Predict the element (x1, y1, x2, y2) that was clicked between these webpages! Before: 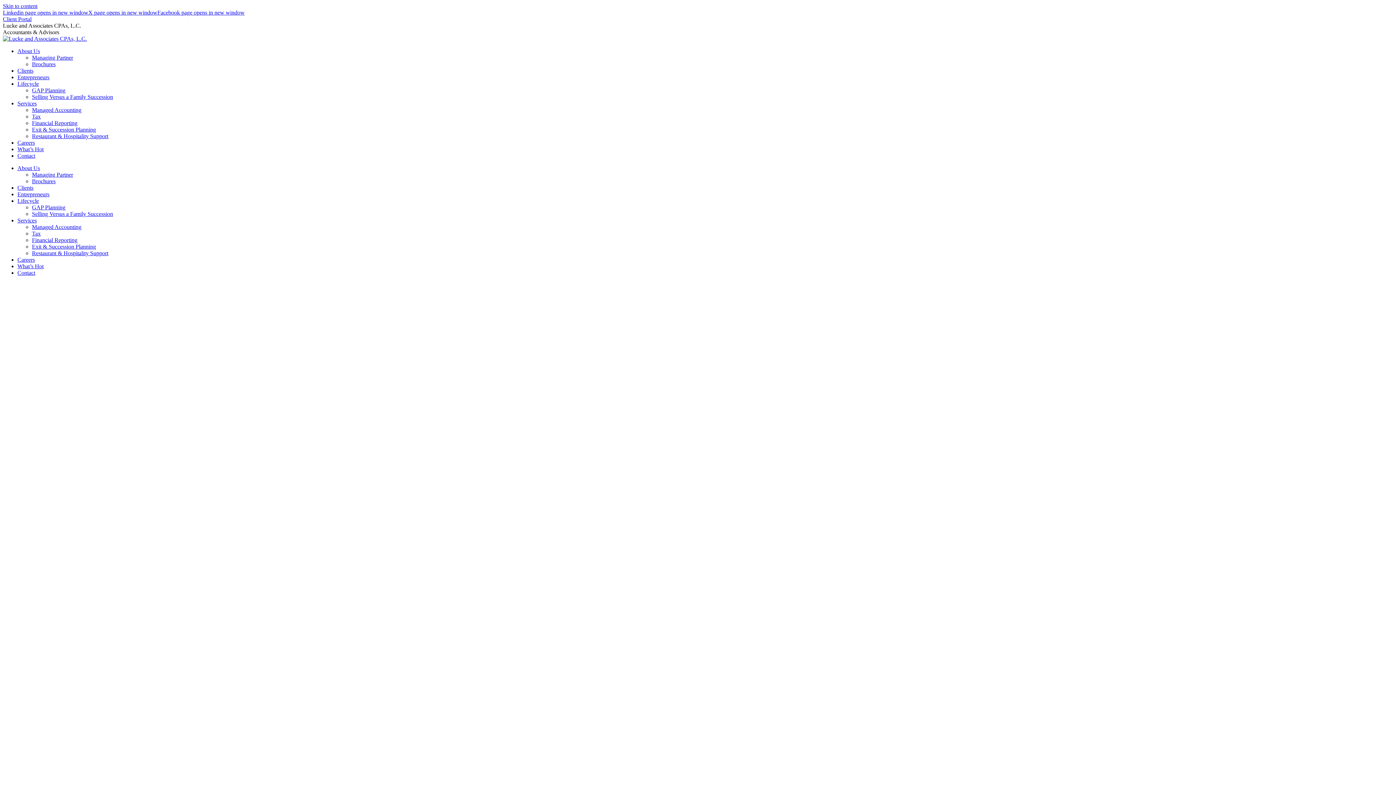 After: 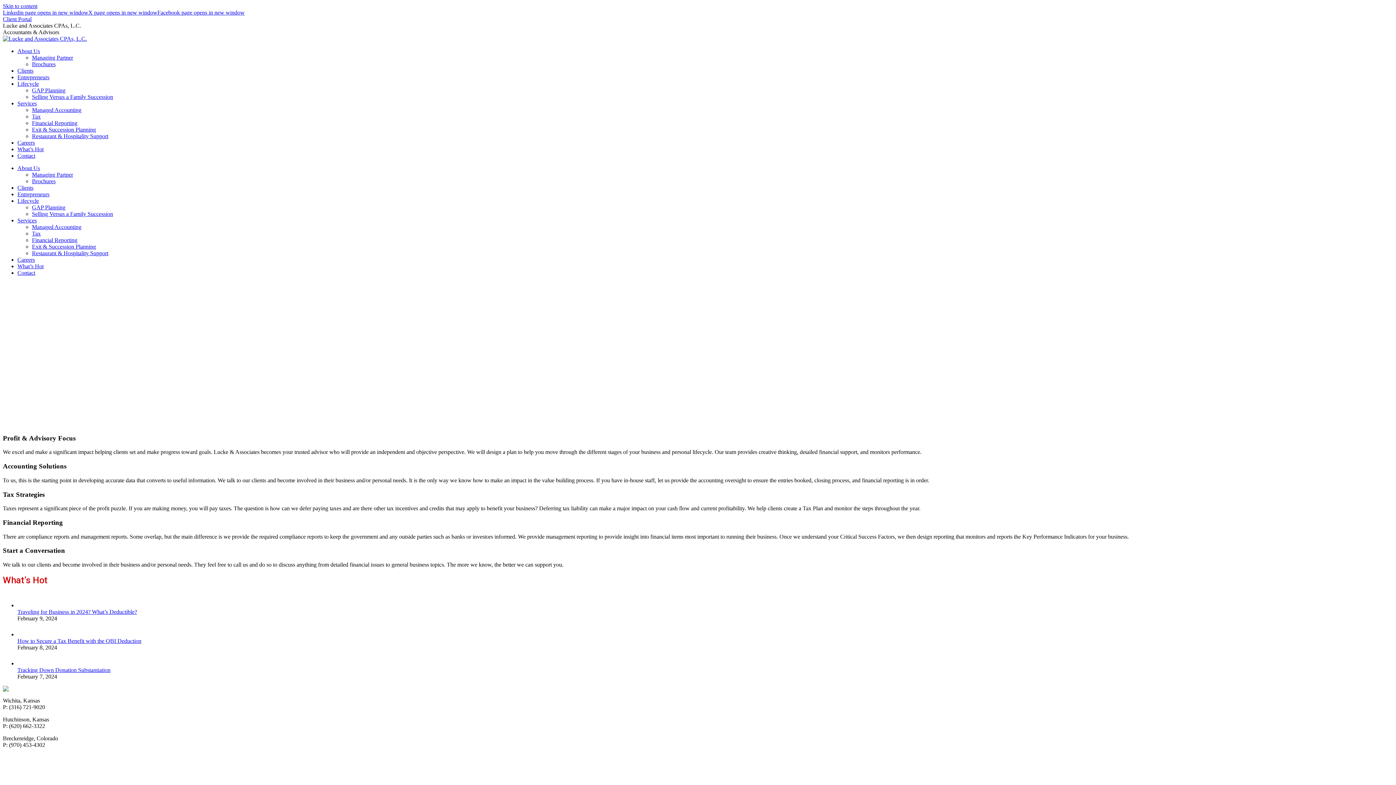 Action: label: Services bbox: (17, 100, 36, 106)